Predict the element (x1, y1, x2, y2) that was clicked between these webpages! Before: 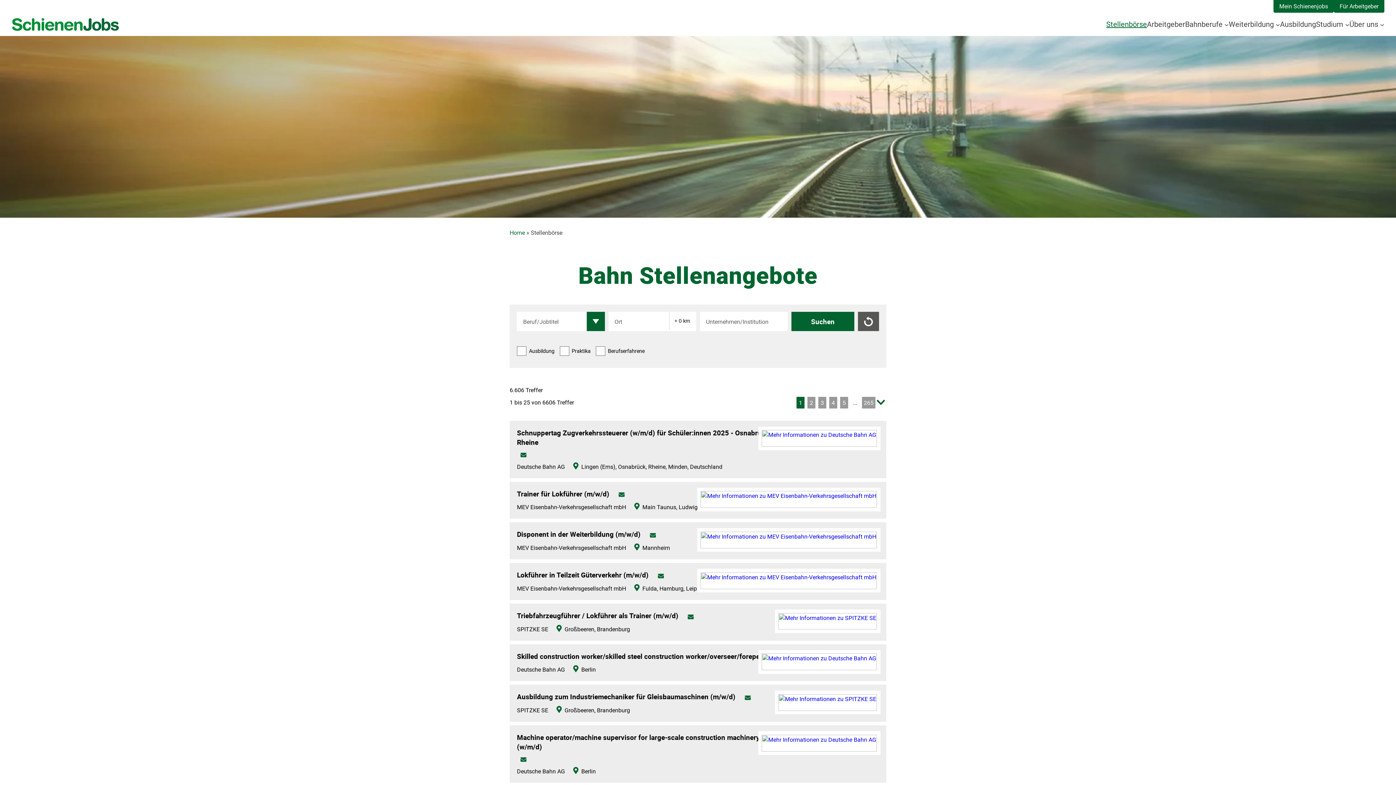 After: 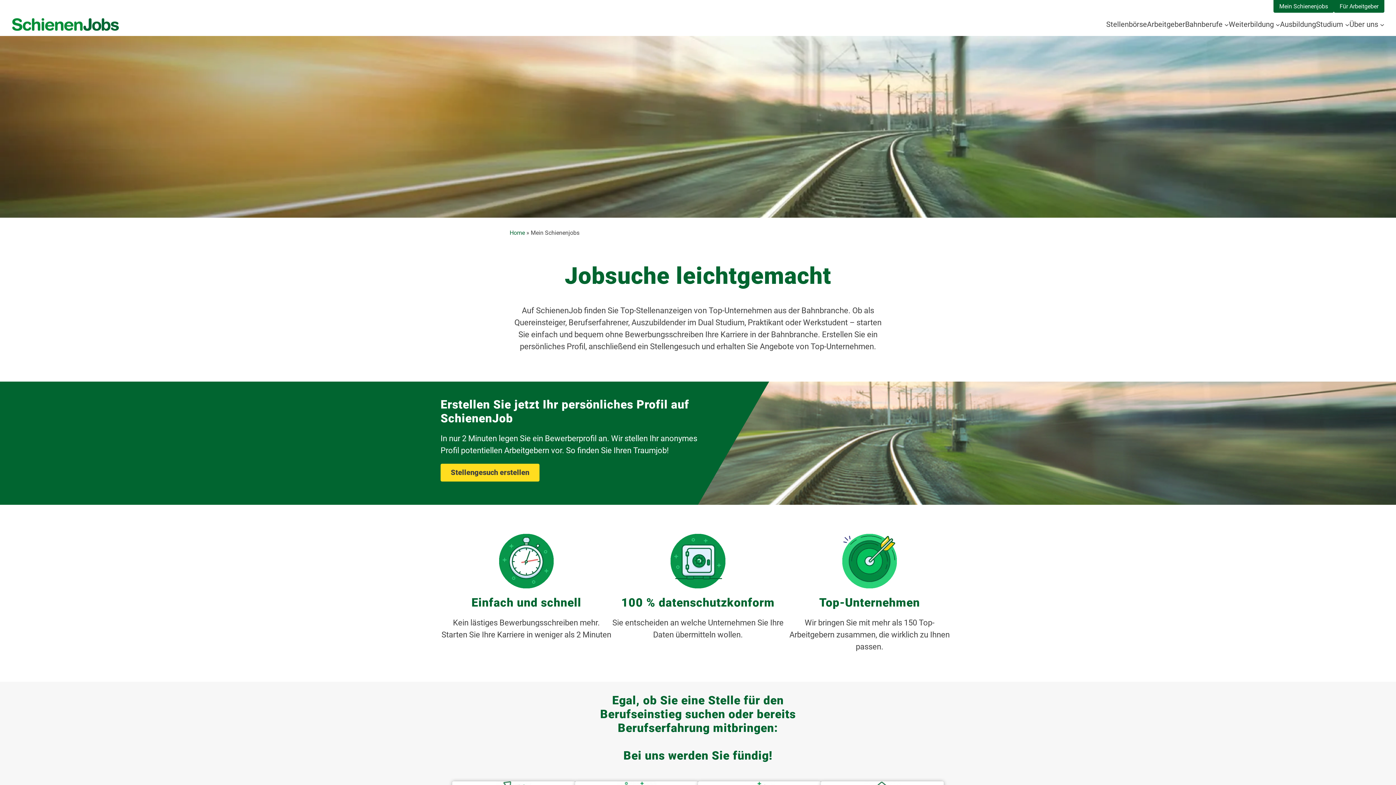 Action: bbox: (1273, 0, 1334, 12) label: Mein Schienenjobs